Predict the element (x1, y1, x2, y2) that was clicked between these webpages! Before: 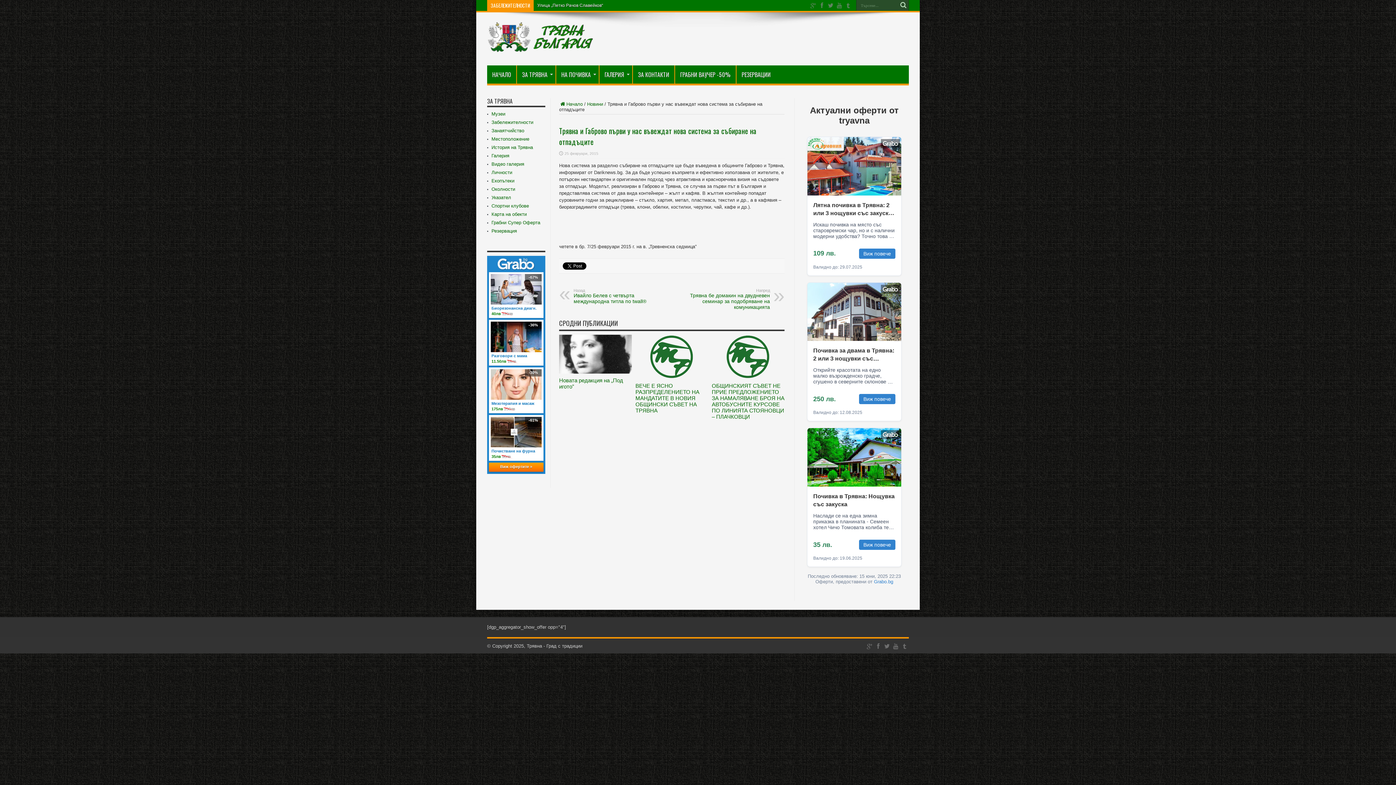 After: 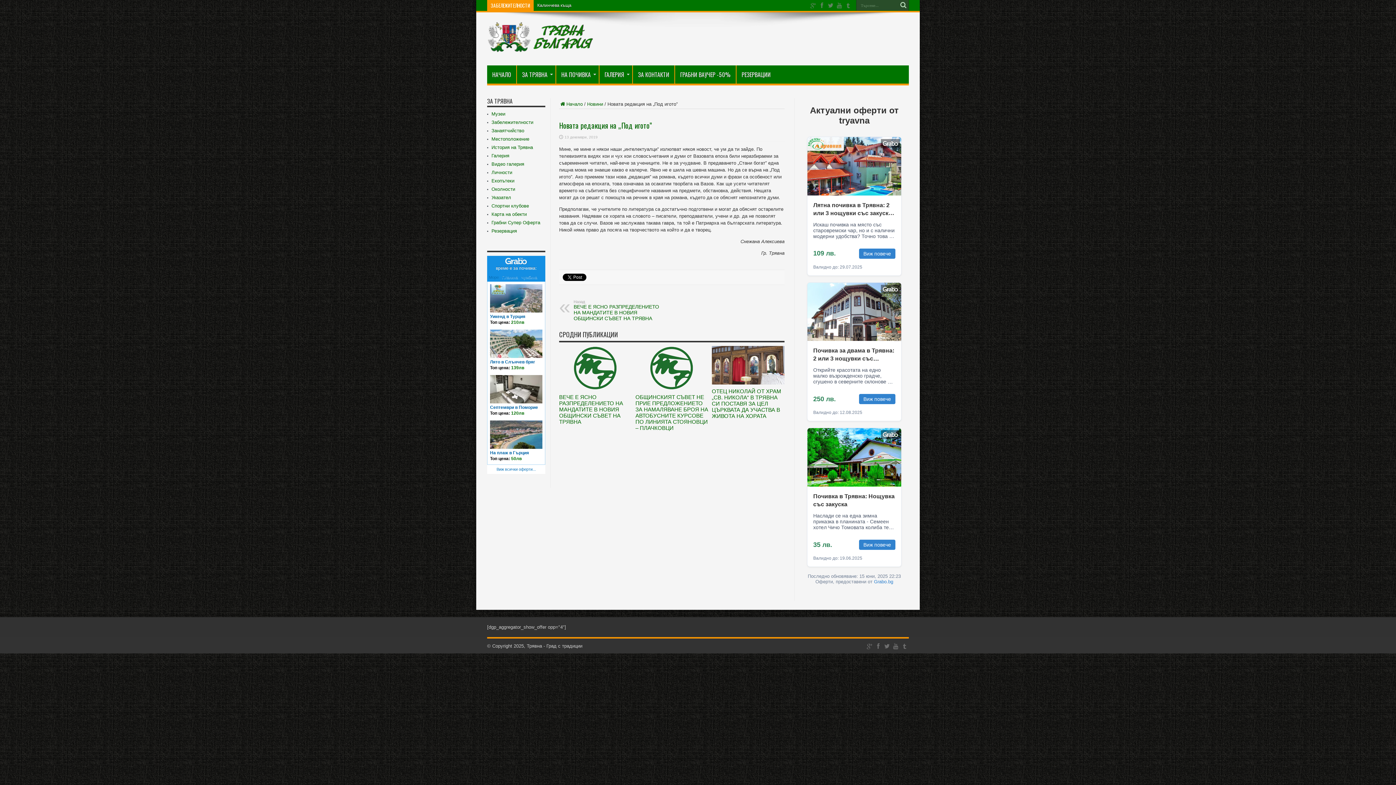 Action: label: Новата редакция на „Под игото” bbox: (559, 377, 623, 389)